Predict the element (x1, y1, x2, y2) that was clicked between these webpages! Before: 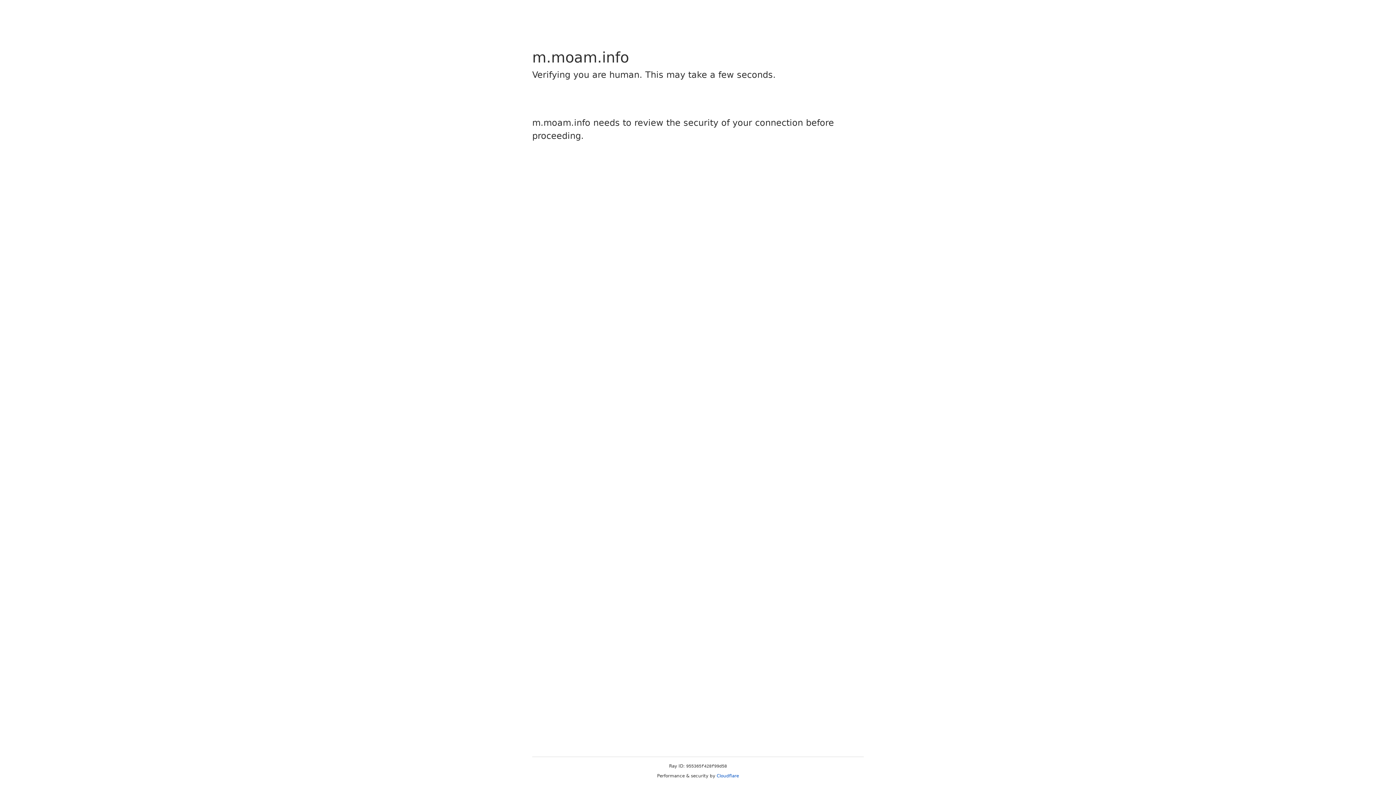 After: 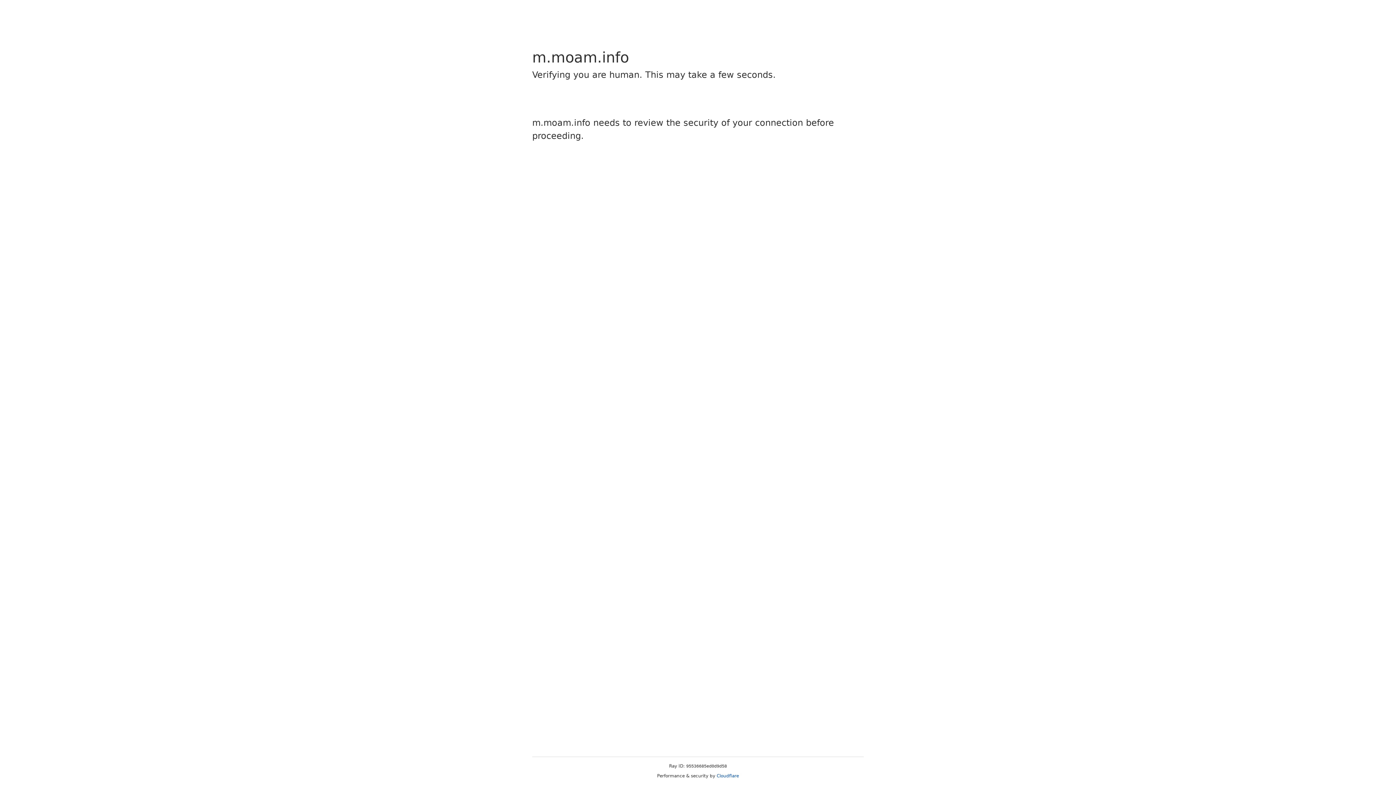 Action: label: Cloudflare bbox: (716, 773, 739, 778)